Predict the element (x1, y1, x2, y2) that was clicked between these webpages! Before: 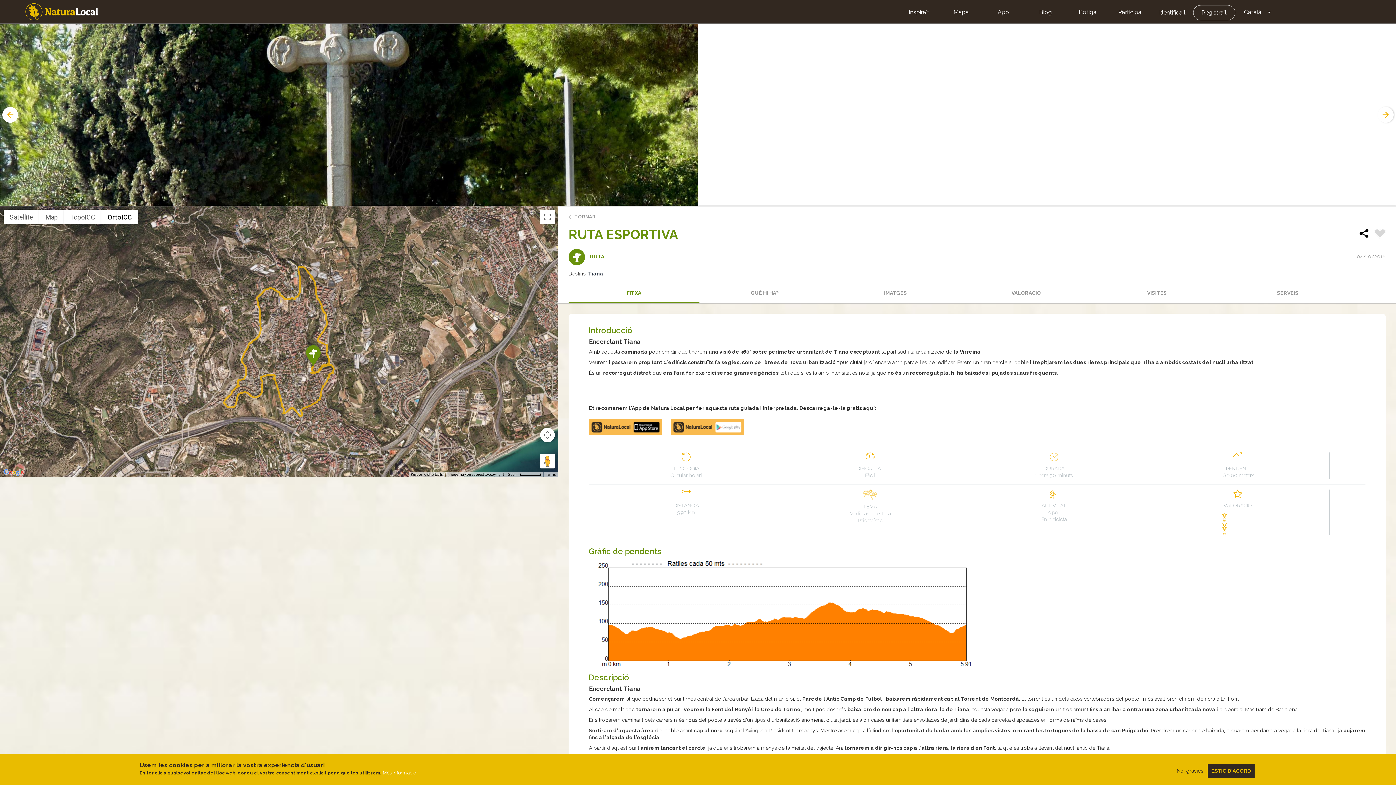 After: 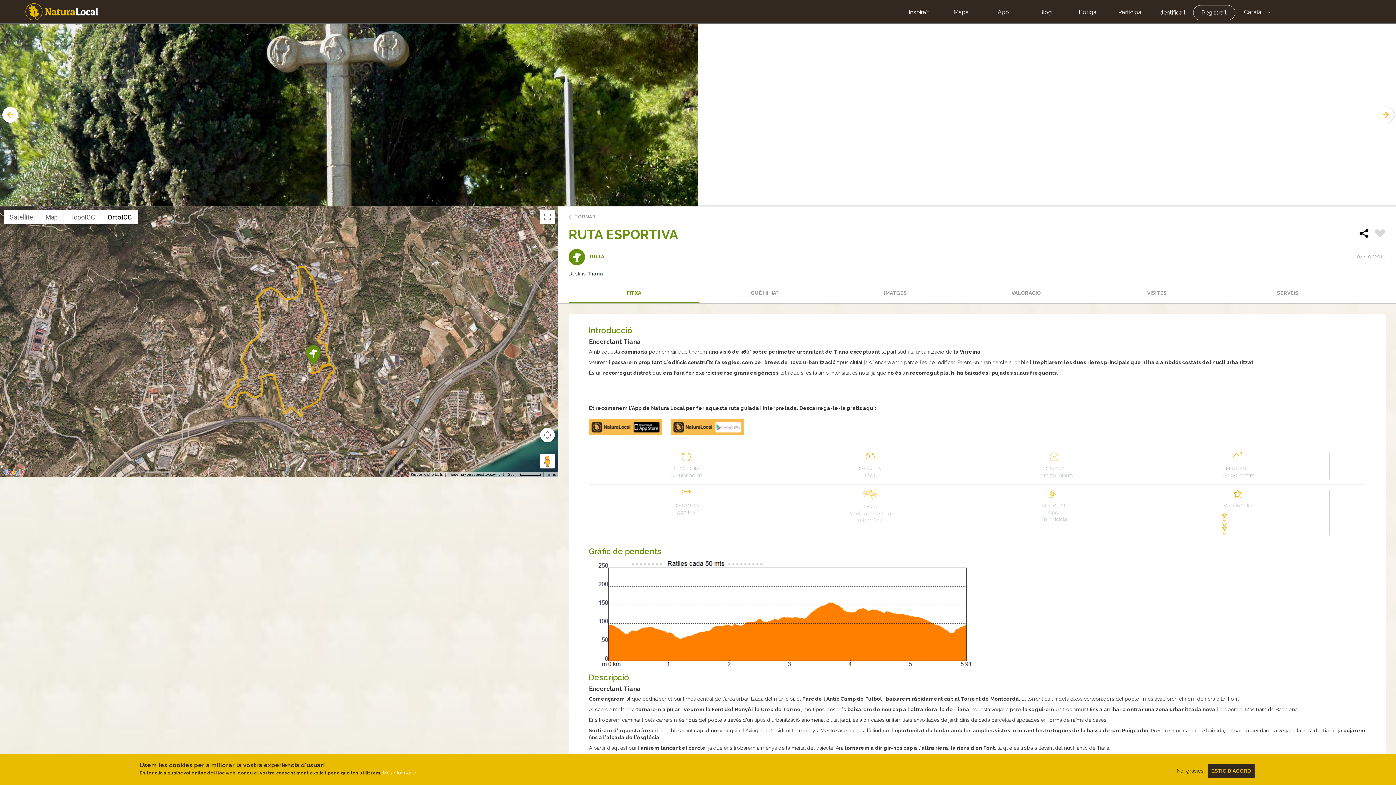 Action: bbox: (0, 105, 18, 124) label: Previous